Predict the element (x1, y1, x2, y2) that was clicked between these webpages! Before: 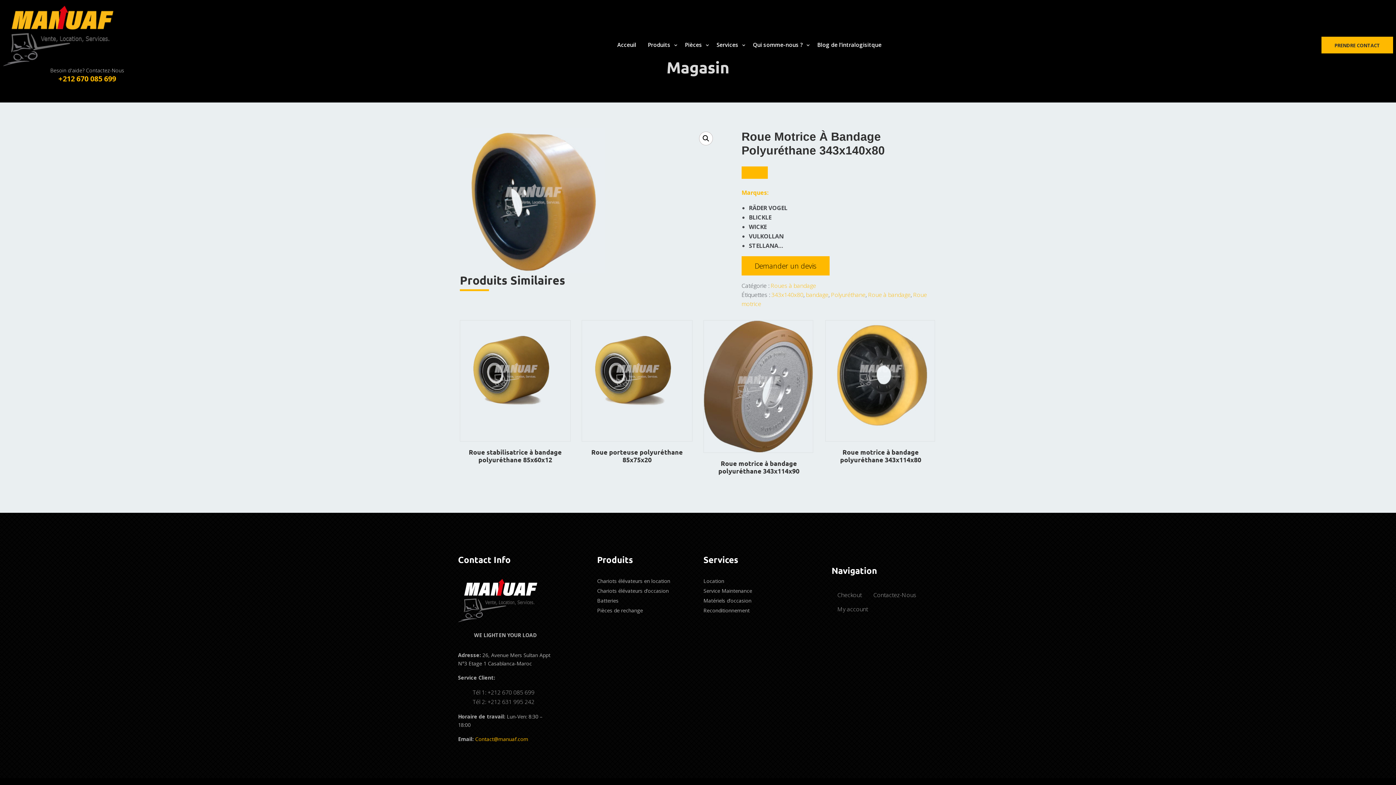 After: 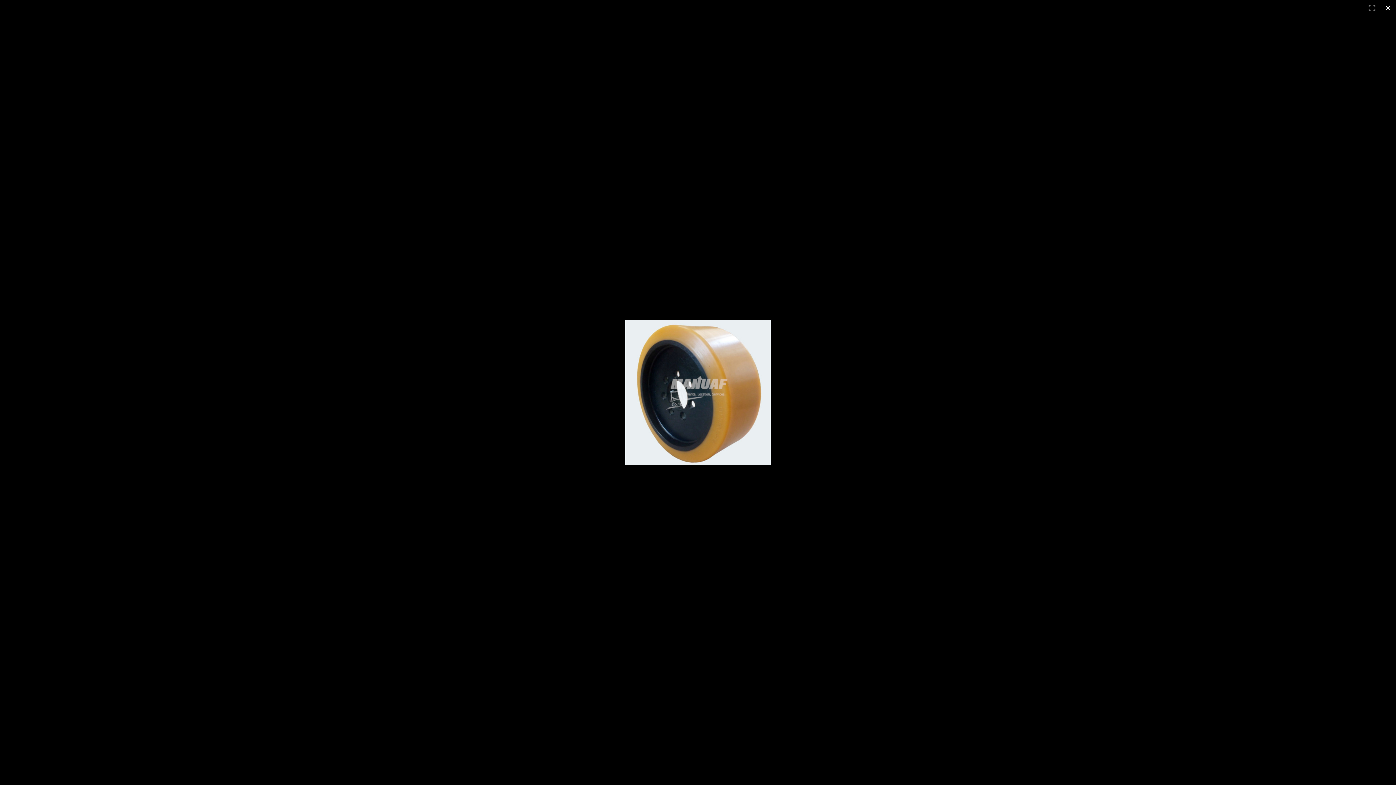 Action: label: Voir la galerie d’images en plein écran bbox: (699, 131, 712, 145)